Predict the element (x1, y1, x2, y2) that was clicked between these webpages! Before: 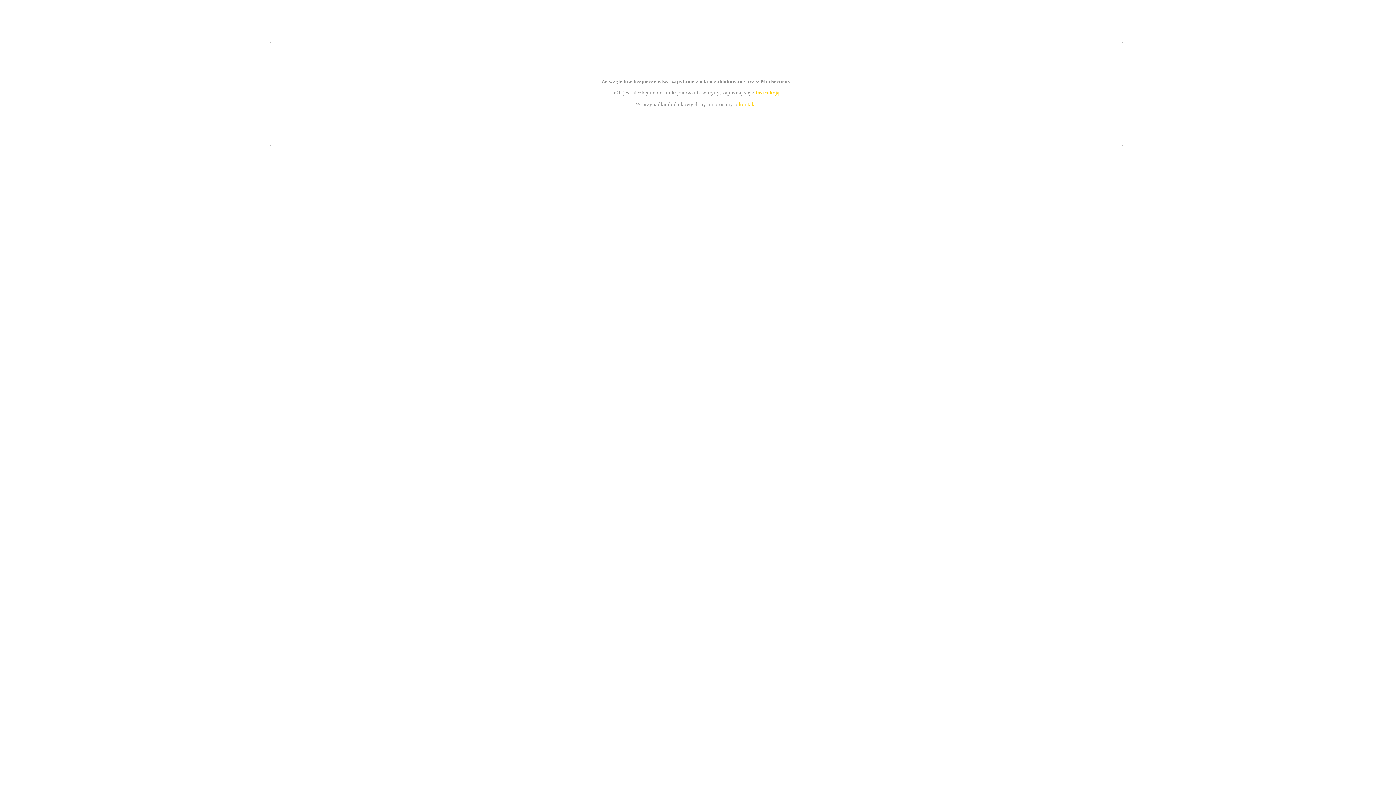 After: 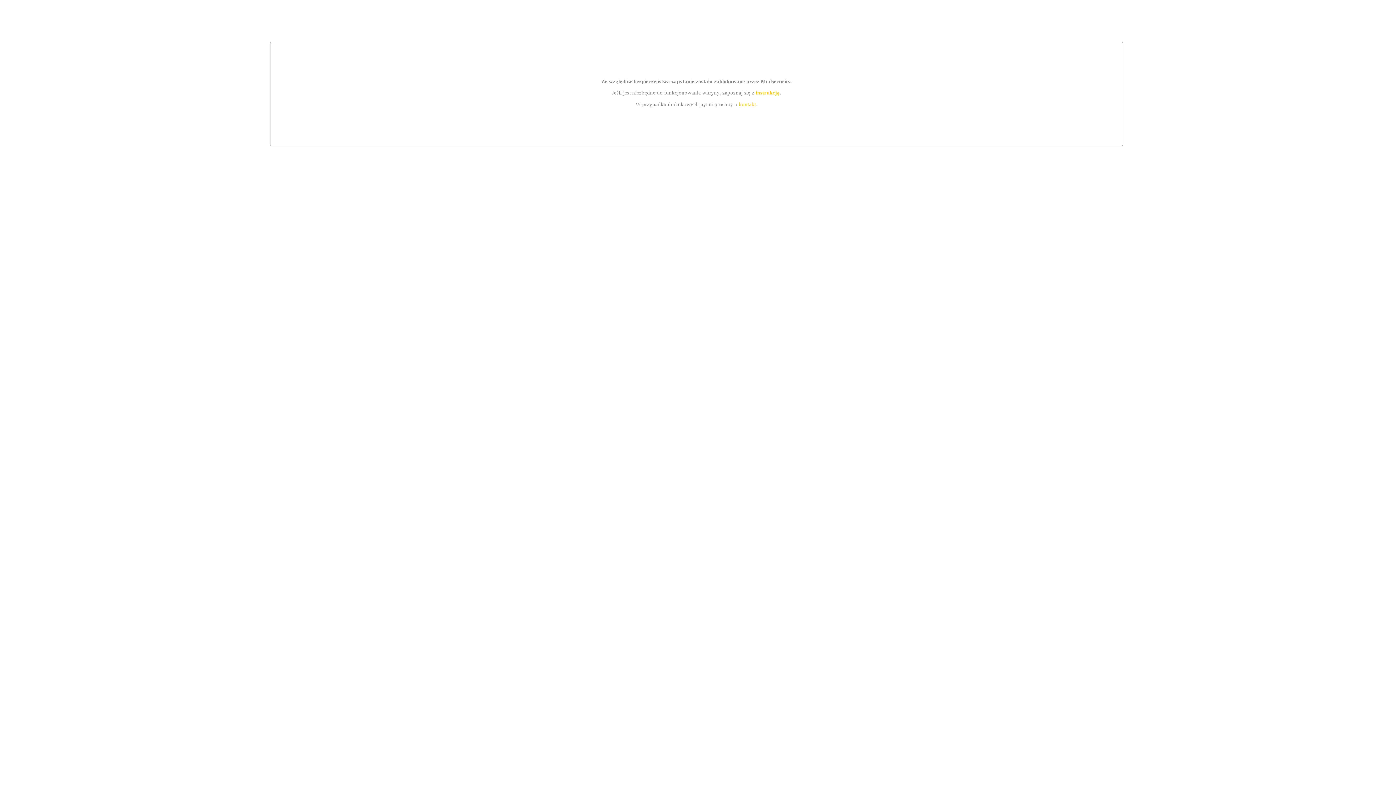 Action: bbox: (755, 89, 779, 95) label: instrukcją